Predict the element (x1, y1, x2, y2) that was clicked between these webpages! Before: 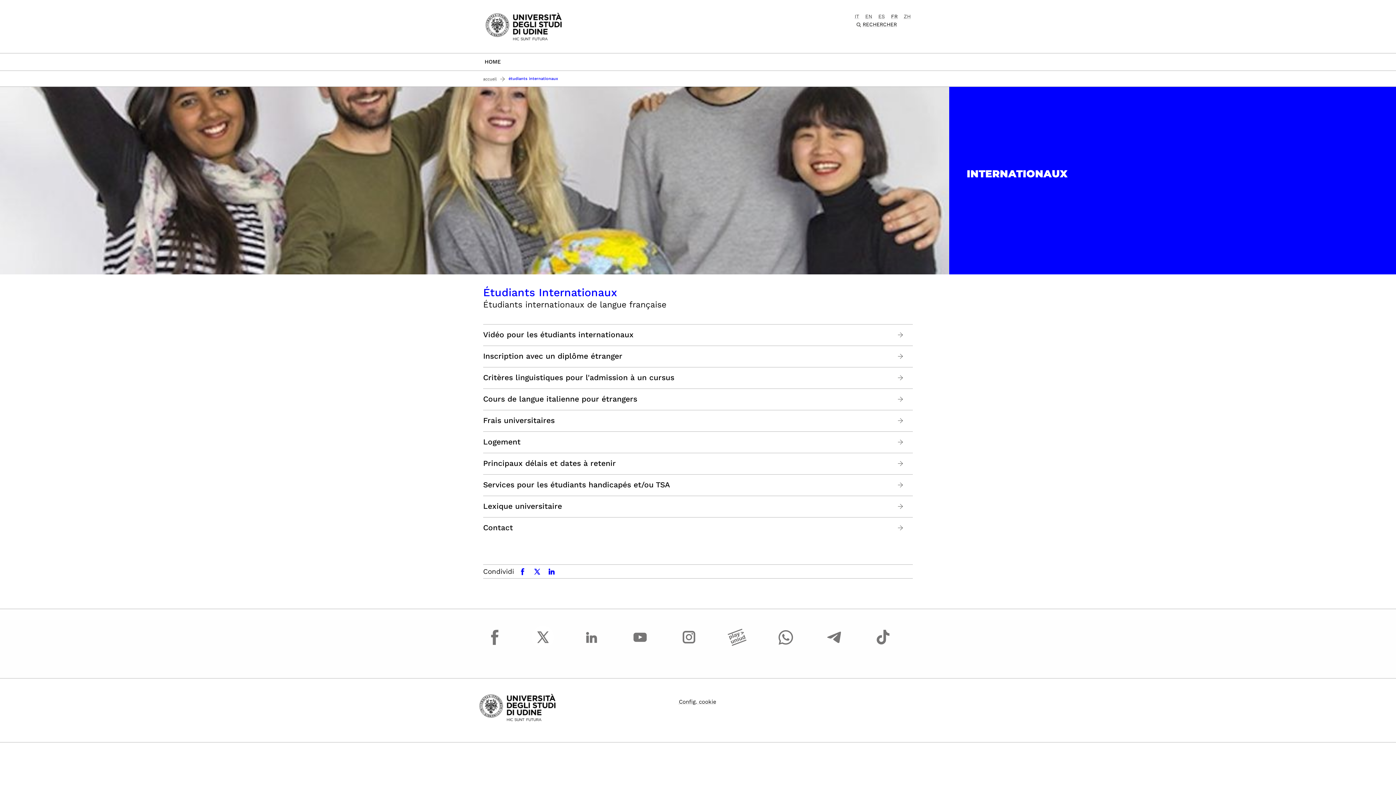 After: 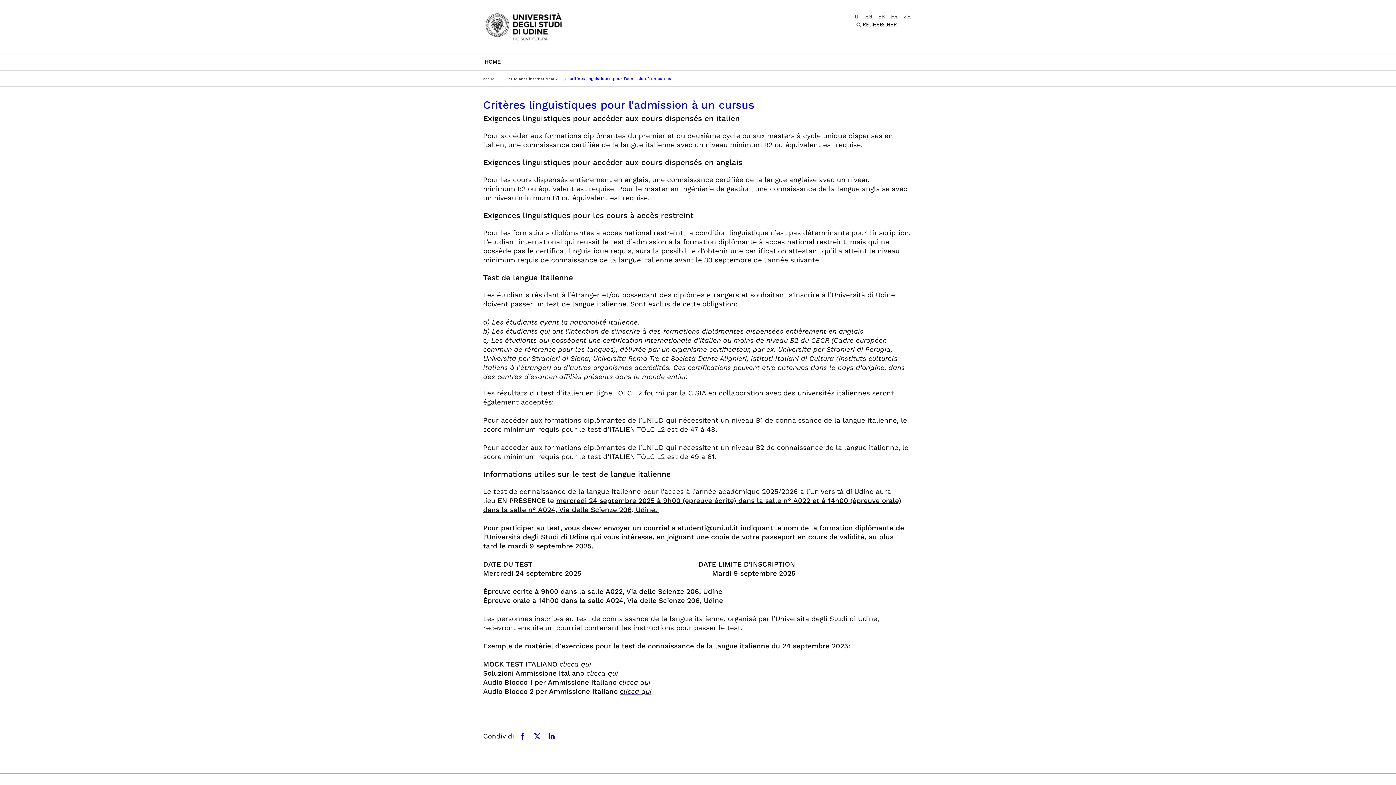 Action: label: Critères linguistiques pour l'admission à un cursus bbox: (483, 373, 674, 382)